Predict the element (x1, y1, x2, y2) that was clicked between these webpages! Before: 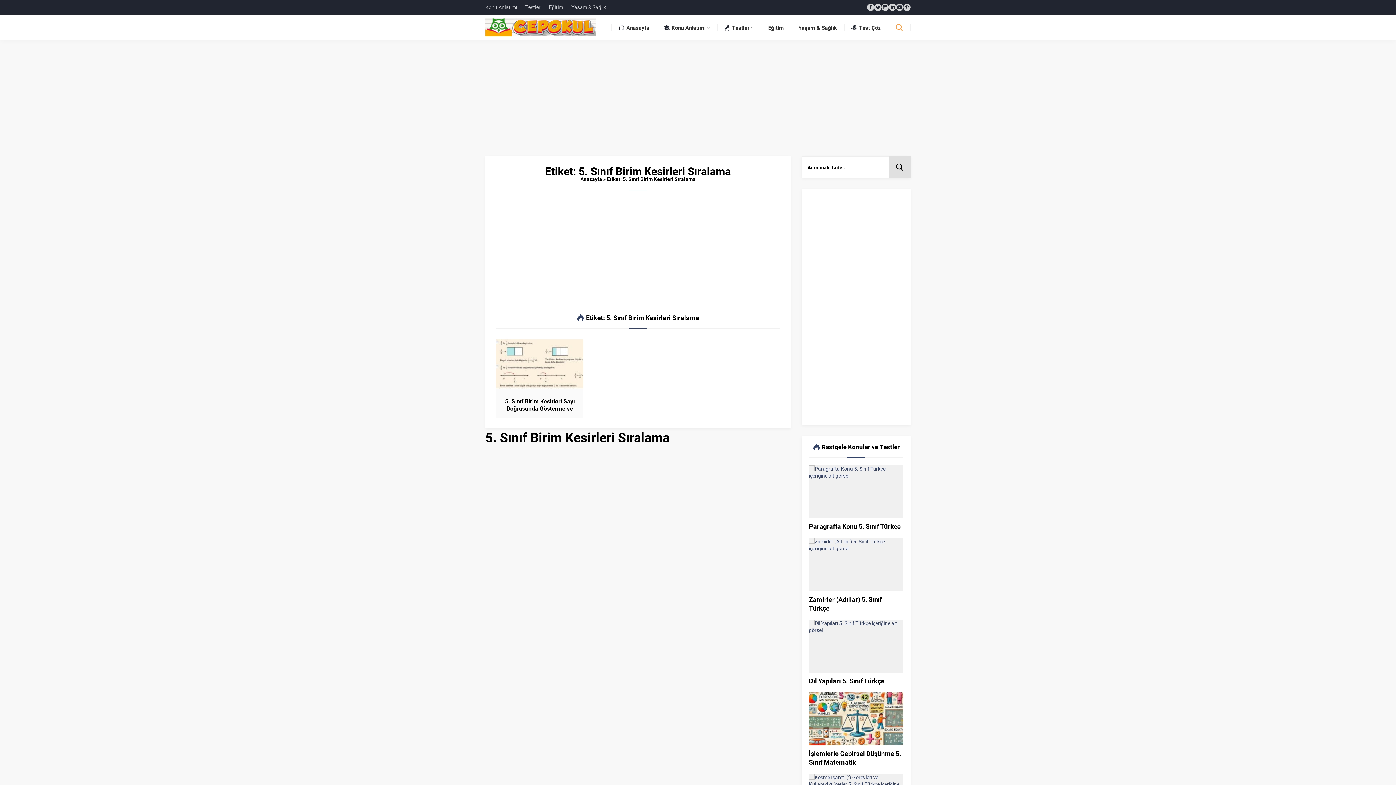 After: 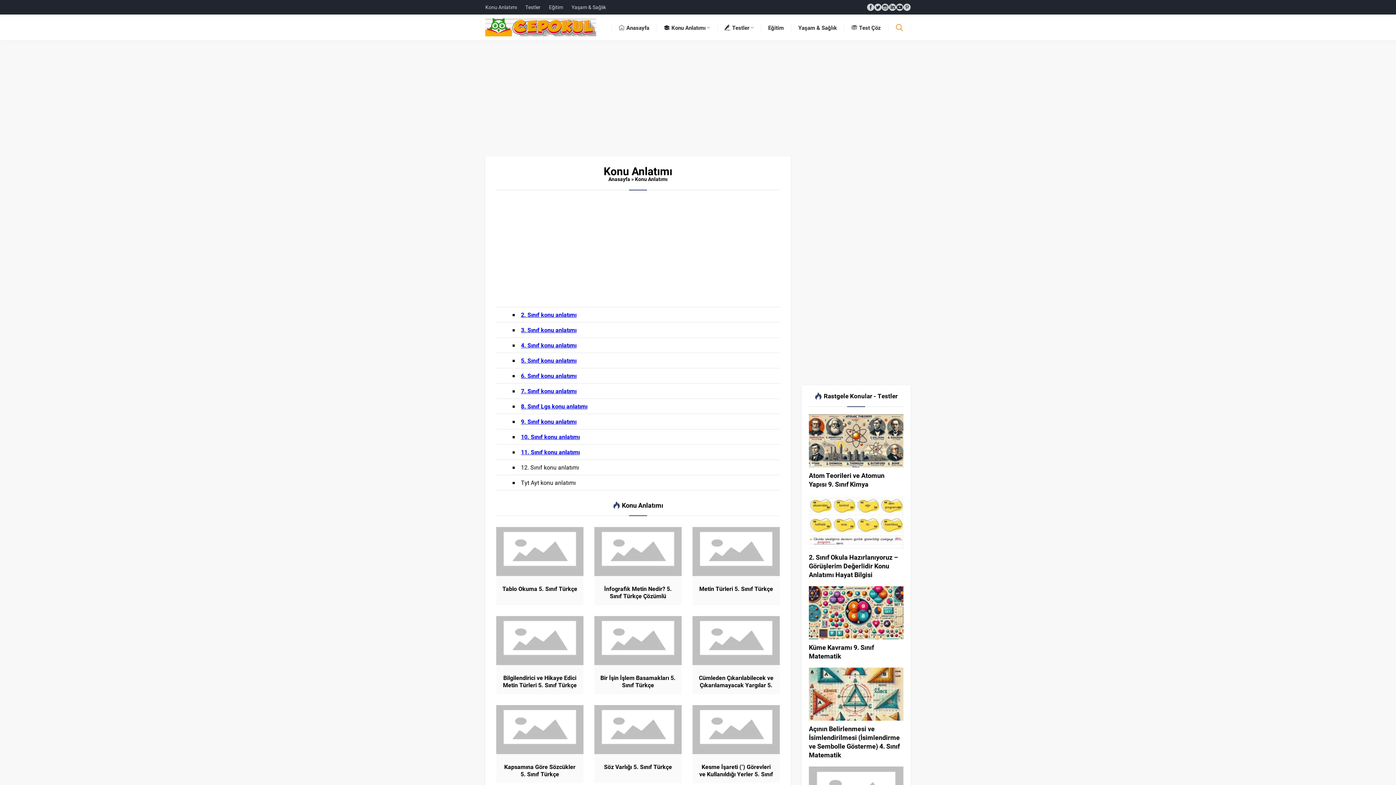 Action: label: Konu Anlatımı bbox: (656, 14, 717, 40)